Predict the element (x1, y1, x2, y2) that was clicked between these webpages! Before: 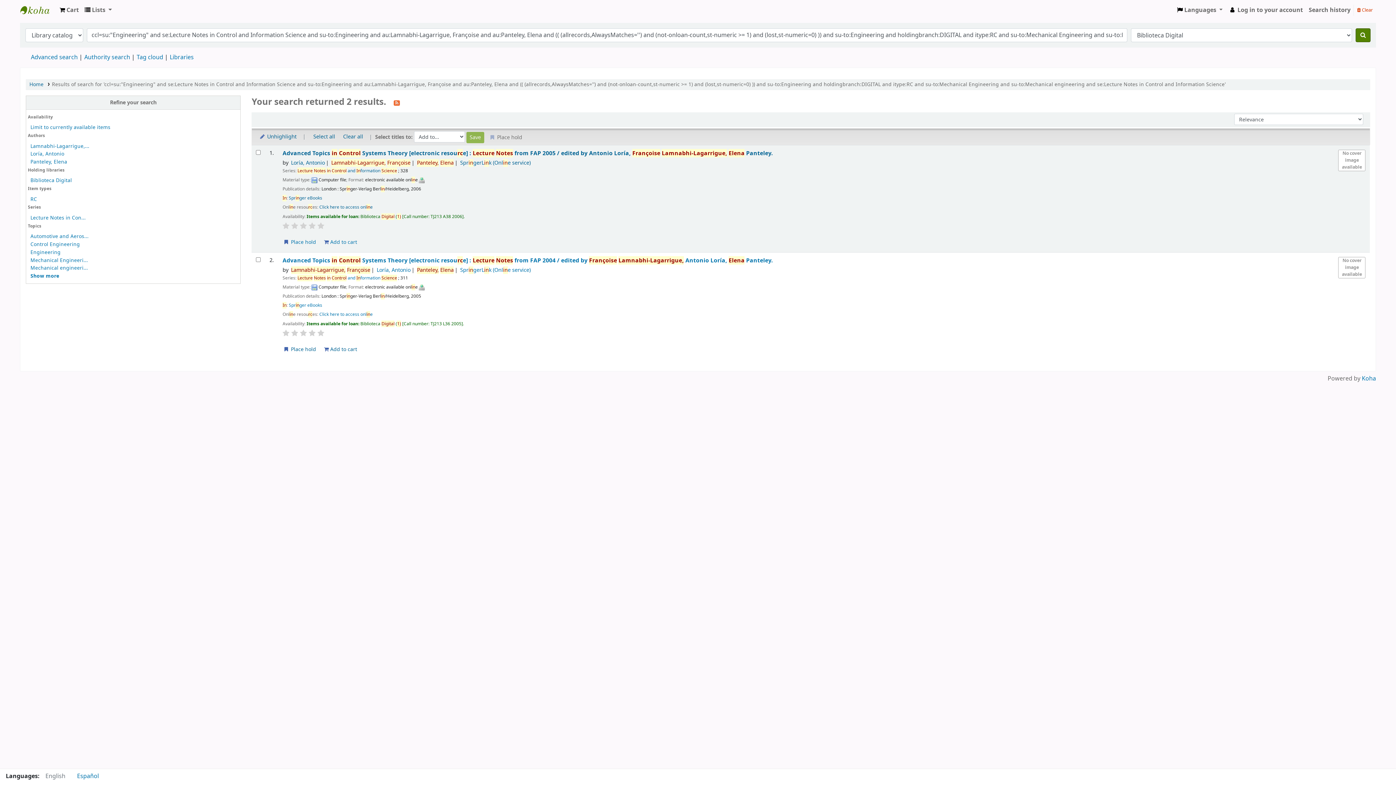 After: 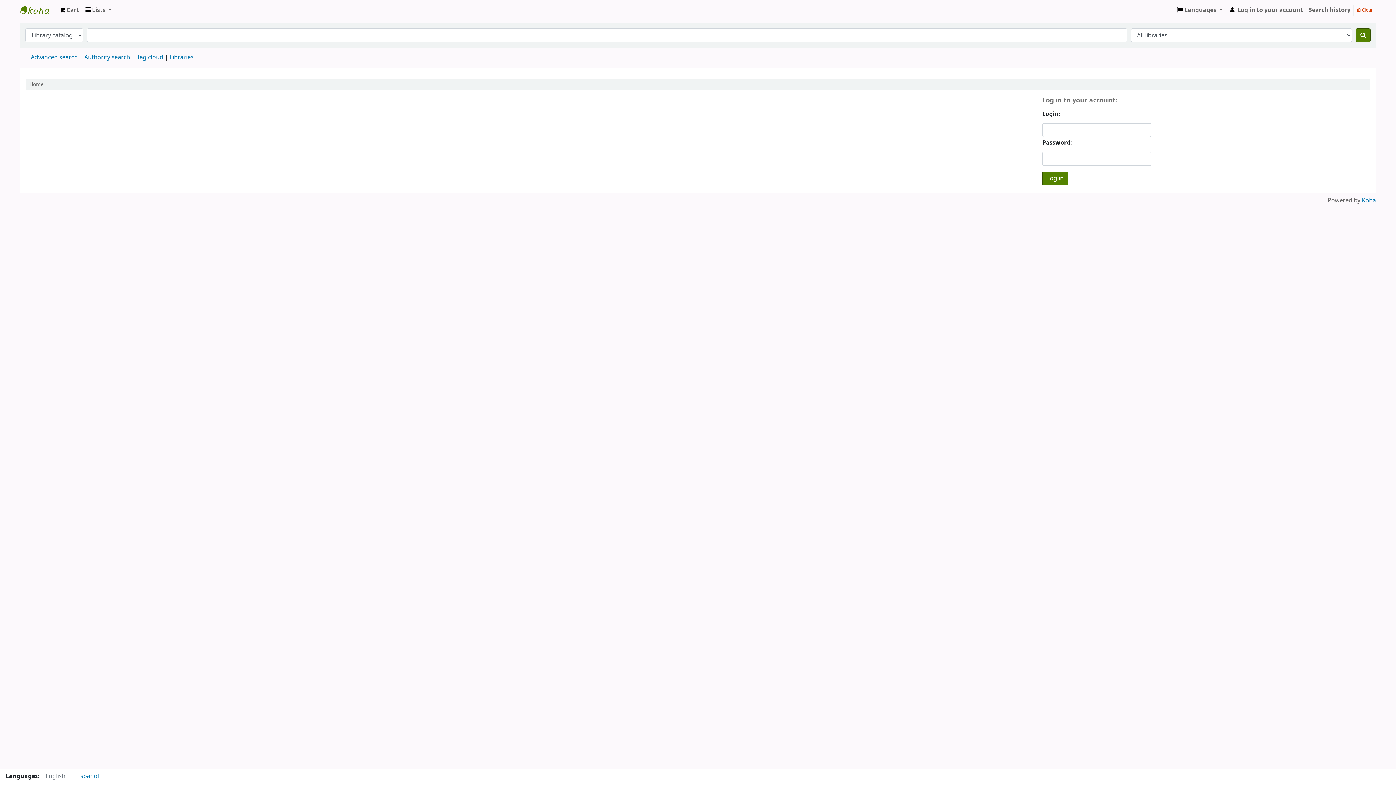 Action: label: Home bbox: (29, 80, 43, 88)